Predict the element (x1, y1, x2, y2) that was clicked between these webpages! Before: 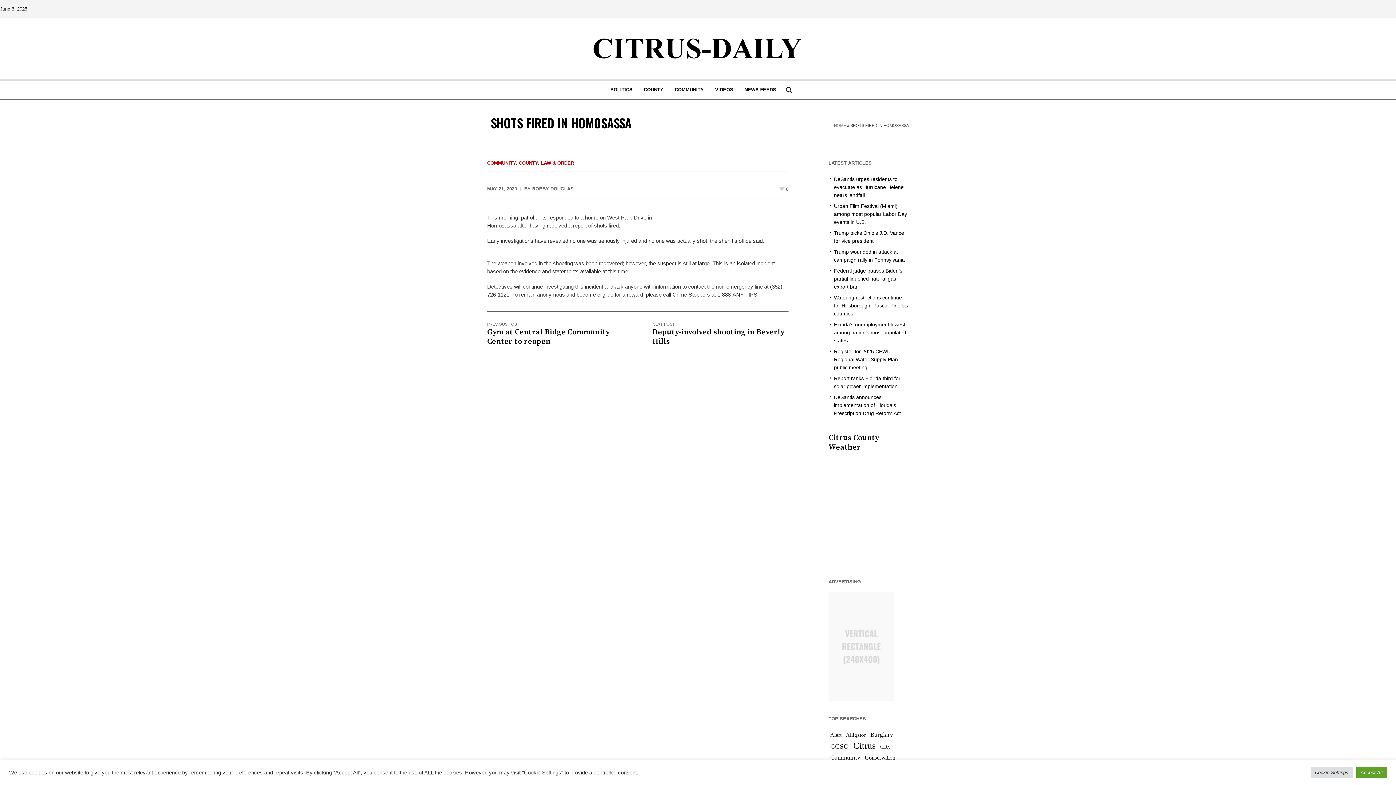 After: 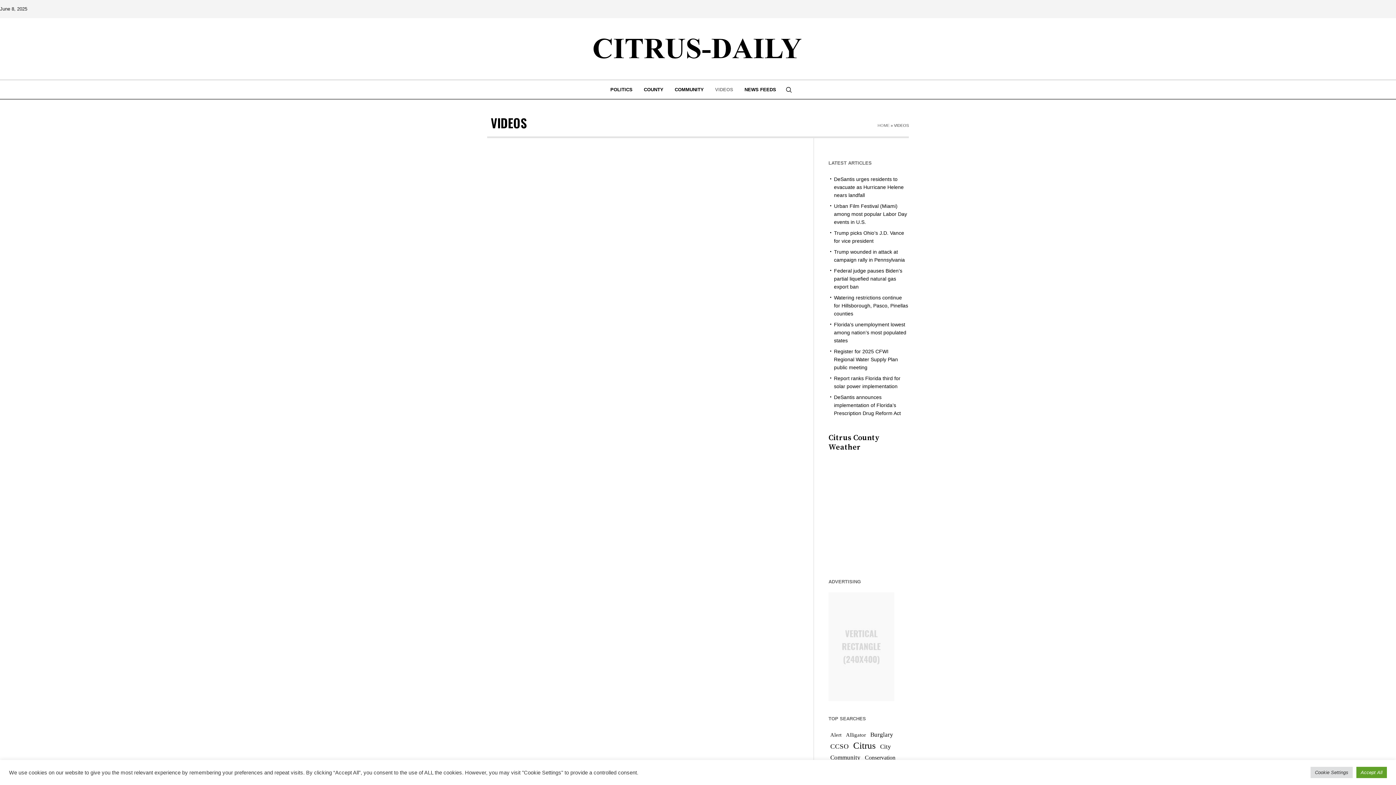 Action: bbox: (709, 80, 738, 98) label: VIDEOS